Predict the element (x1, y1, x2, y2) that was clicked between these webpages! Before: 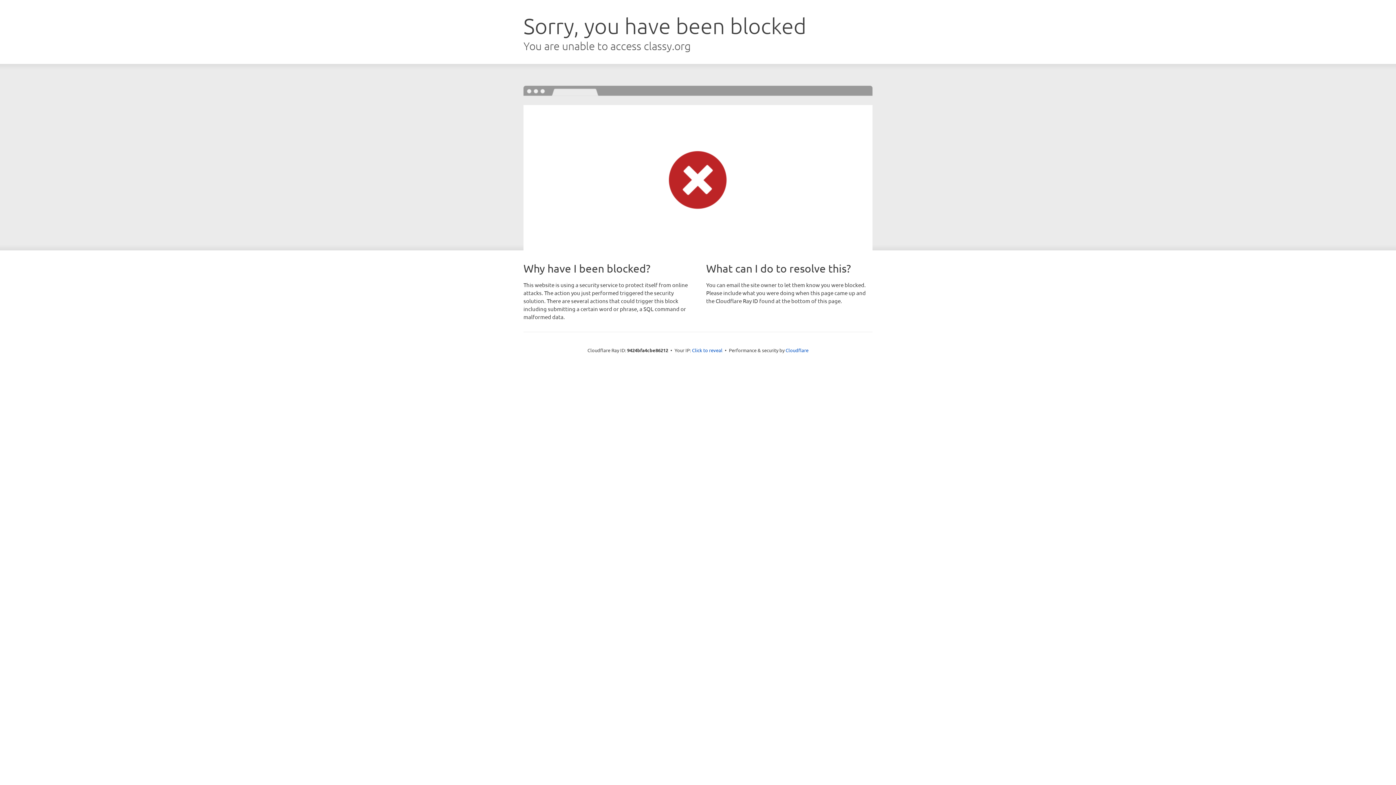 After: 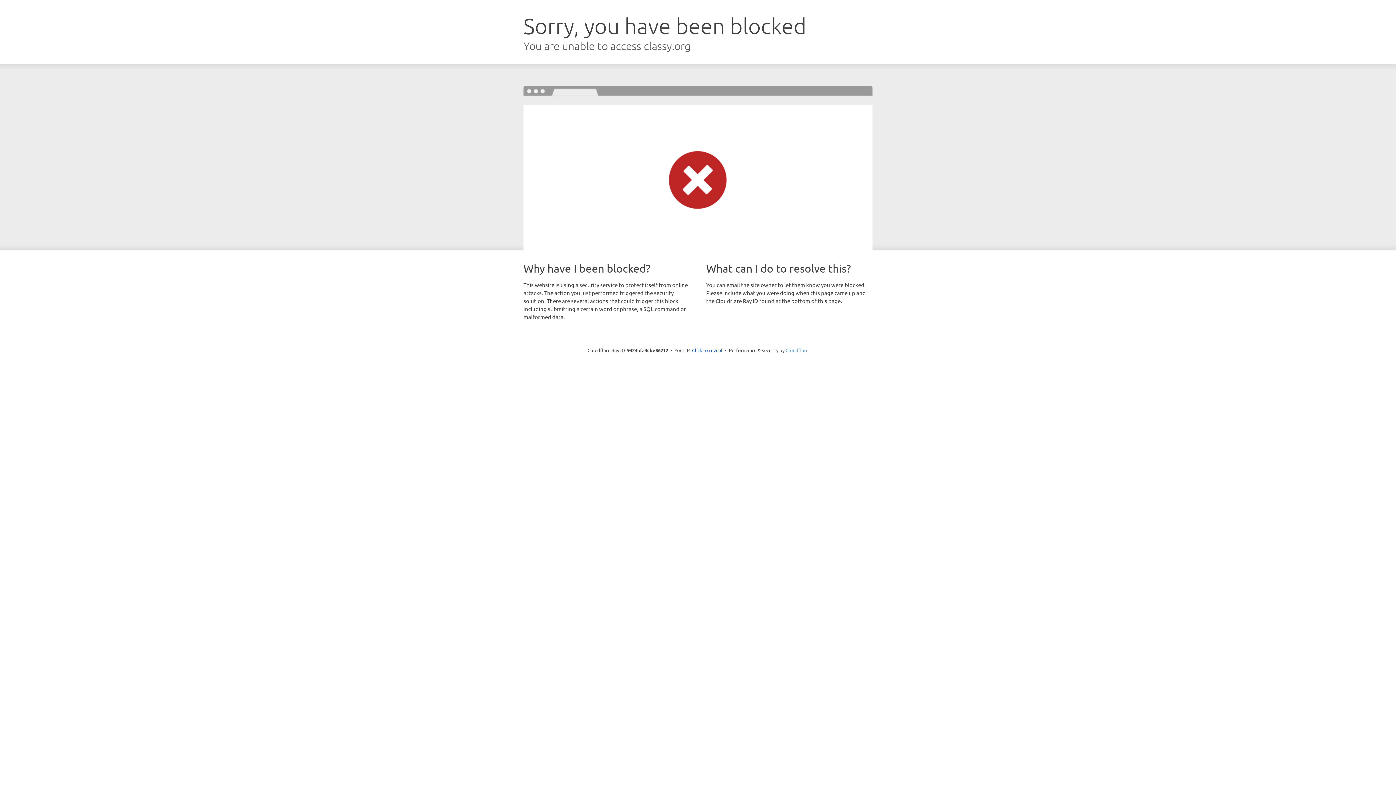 Action: label: Cloudflare bbox: (785, 347, 808, 353)